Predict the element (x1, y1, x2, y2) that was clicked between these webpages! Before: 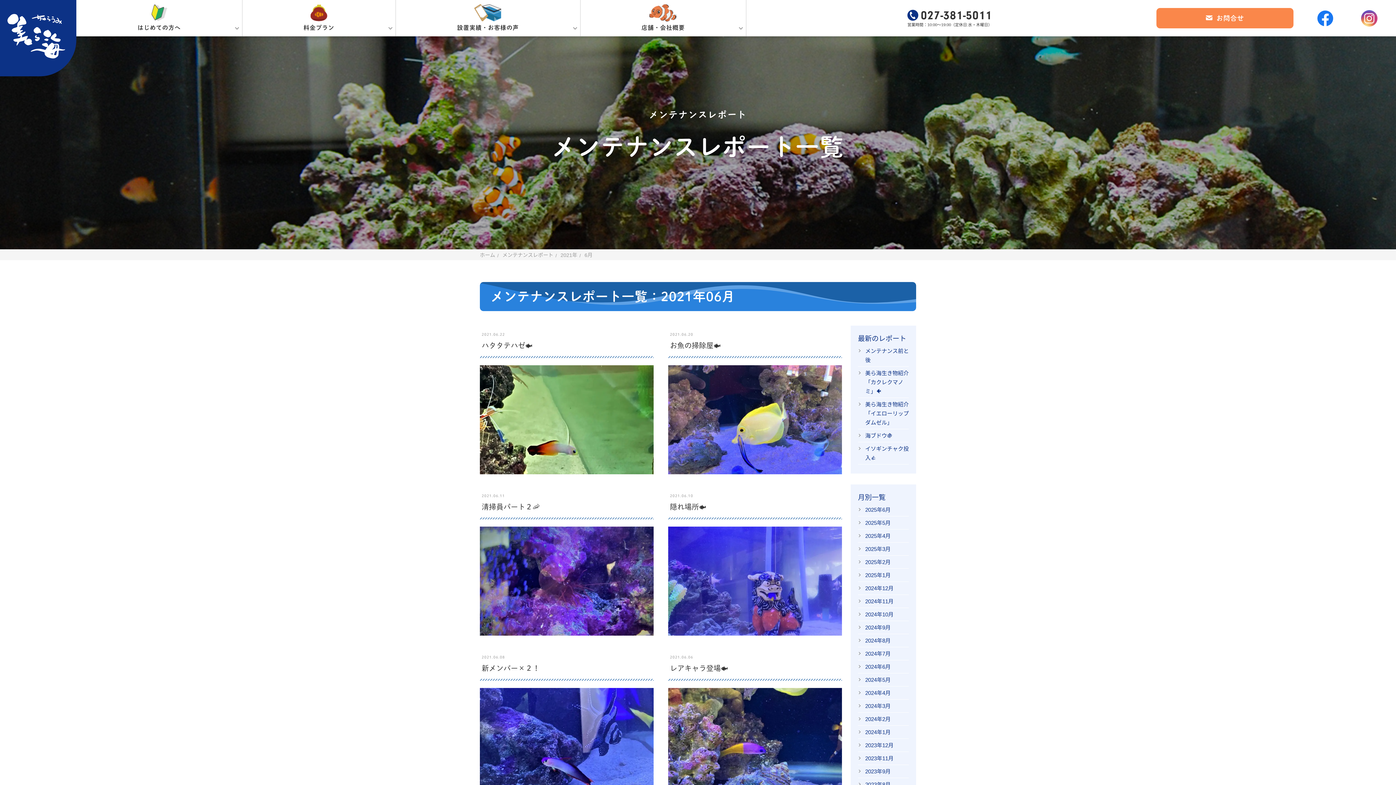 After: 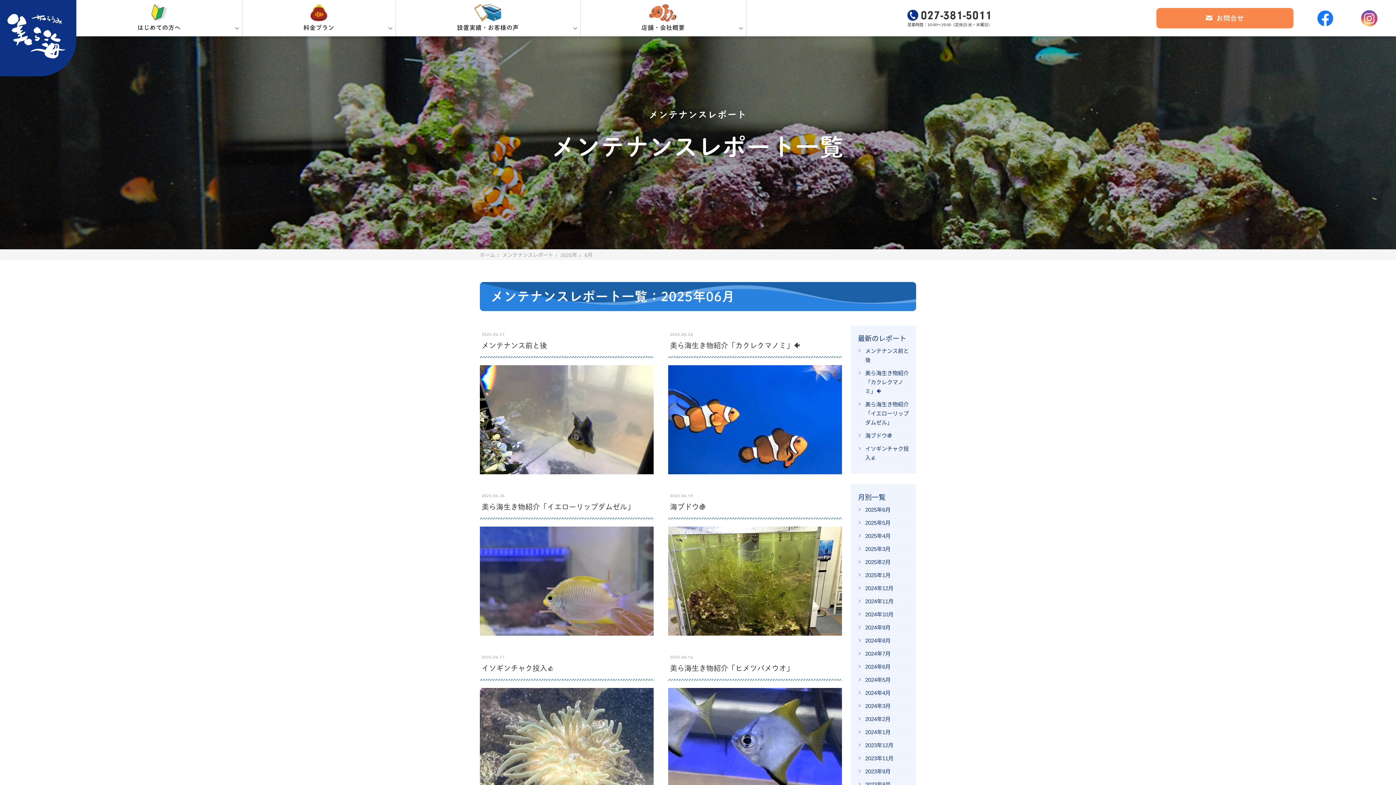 Action: label: 2025年6月 bbox: (865, 506, 890, 513)